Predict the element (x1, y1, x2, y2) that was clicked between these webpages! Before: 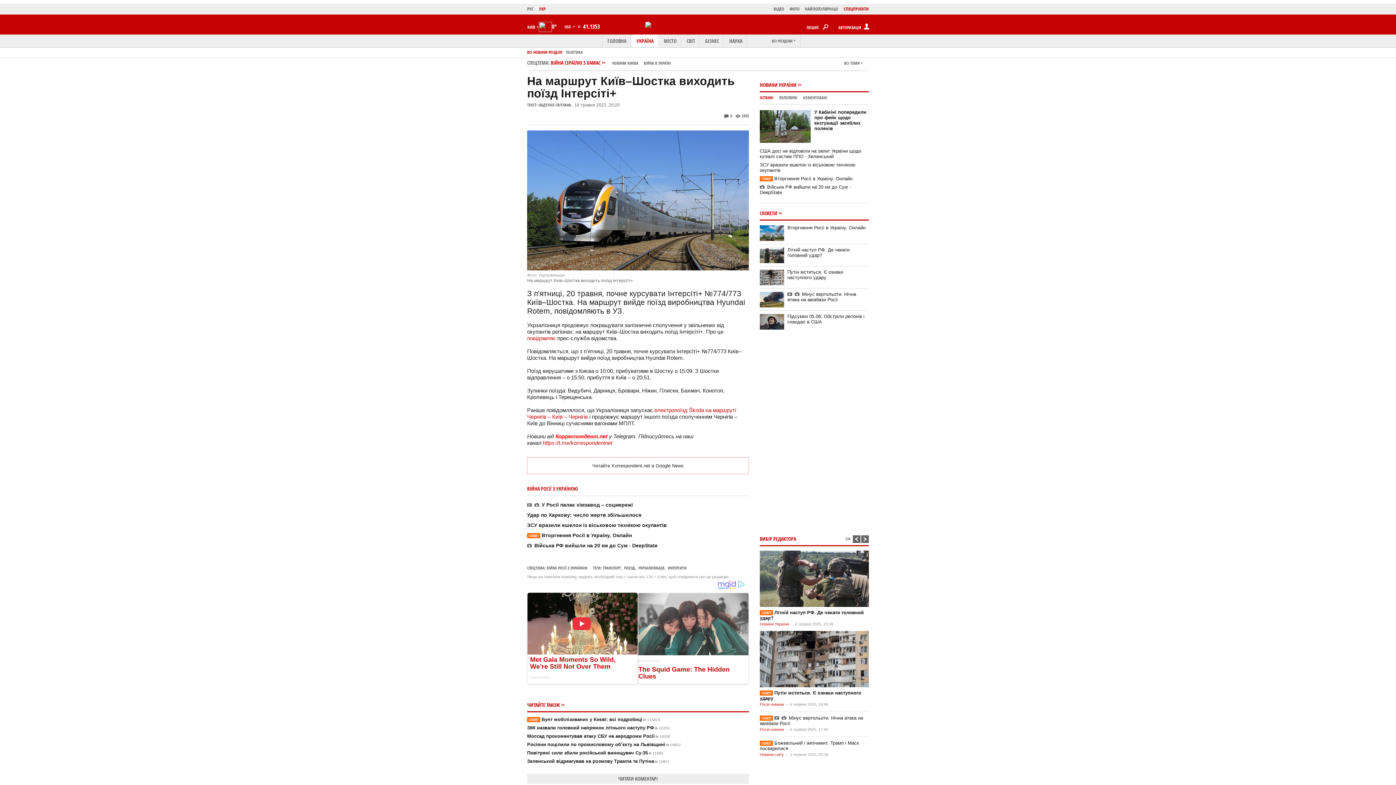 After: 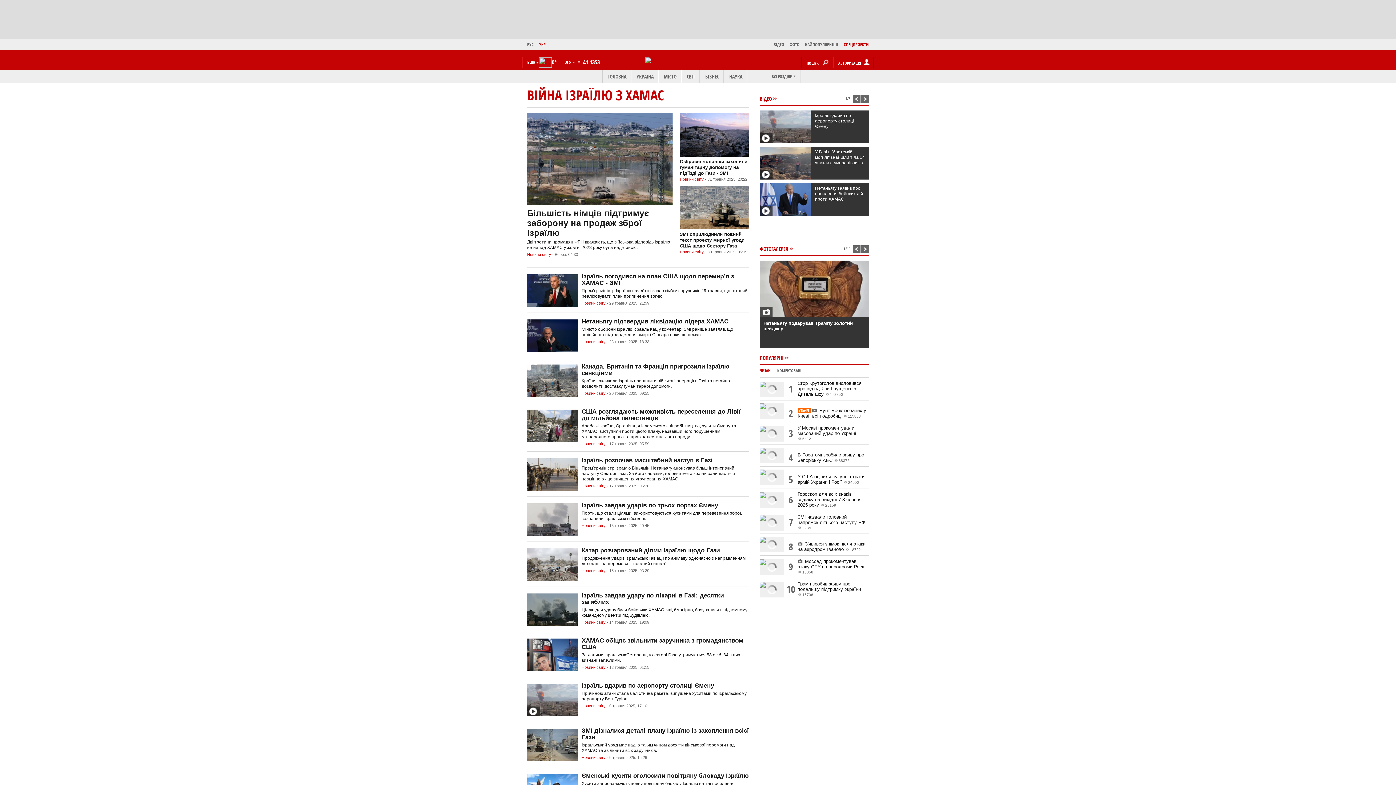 Action: bbox: (550, 59, 670, 66) label: ВІЙНА ІЗРАЇЛЮ З ХАМАСНОВИНИ КИЄВАВІЙНА В УКРАЇНІ